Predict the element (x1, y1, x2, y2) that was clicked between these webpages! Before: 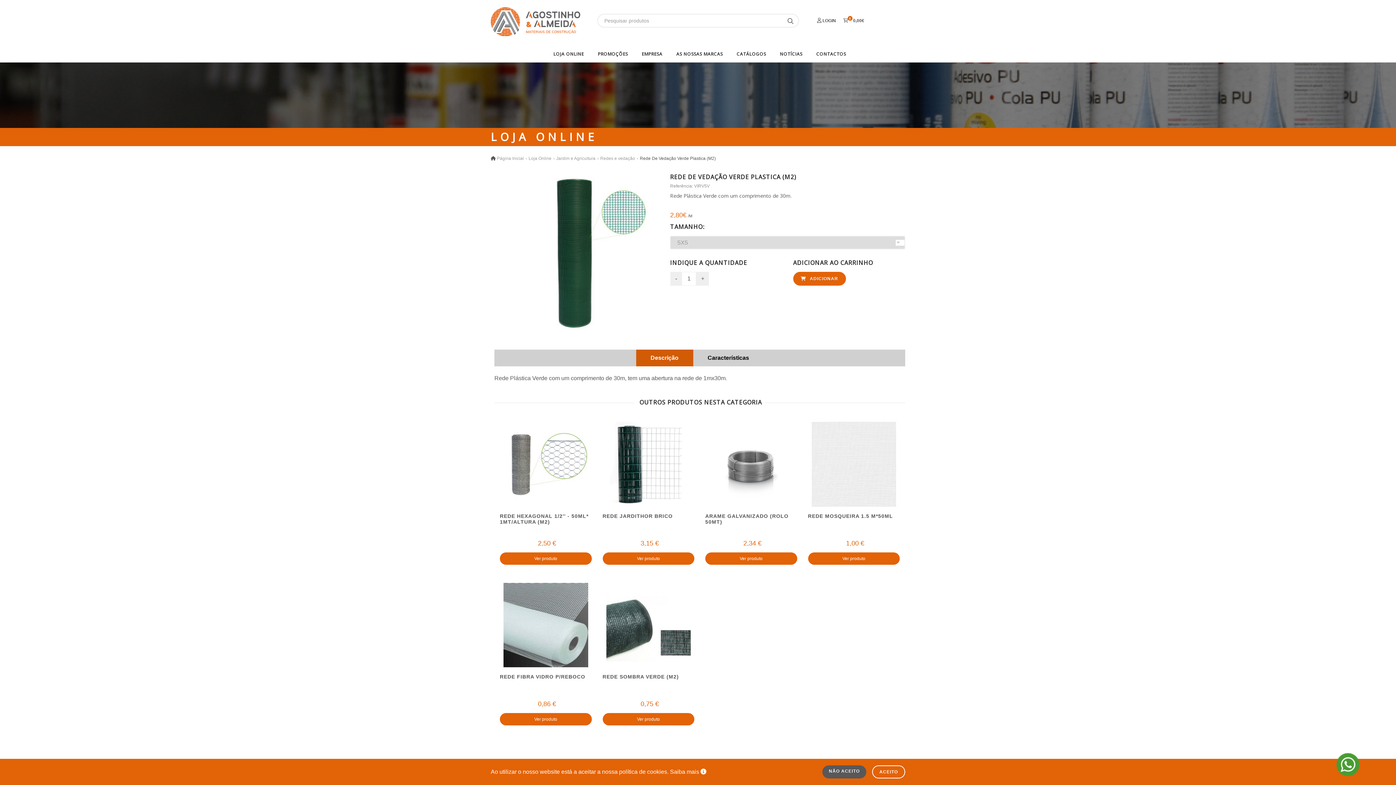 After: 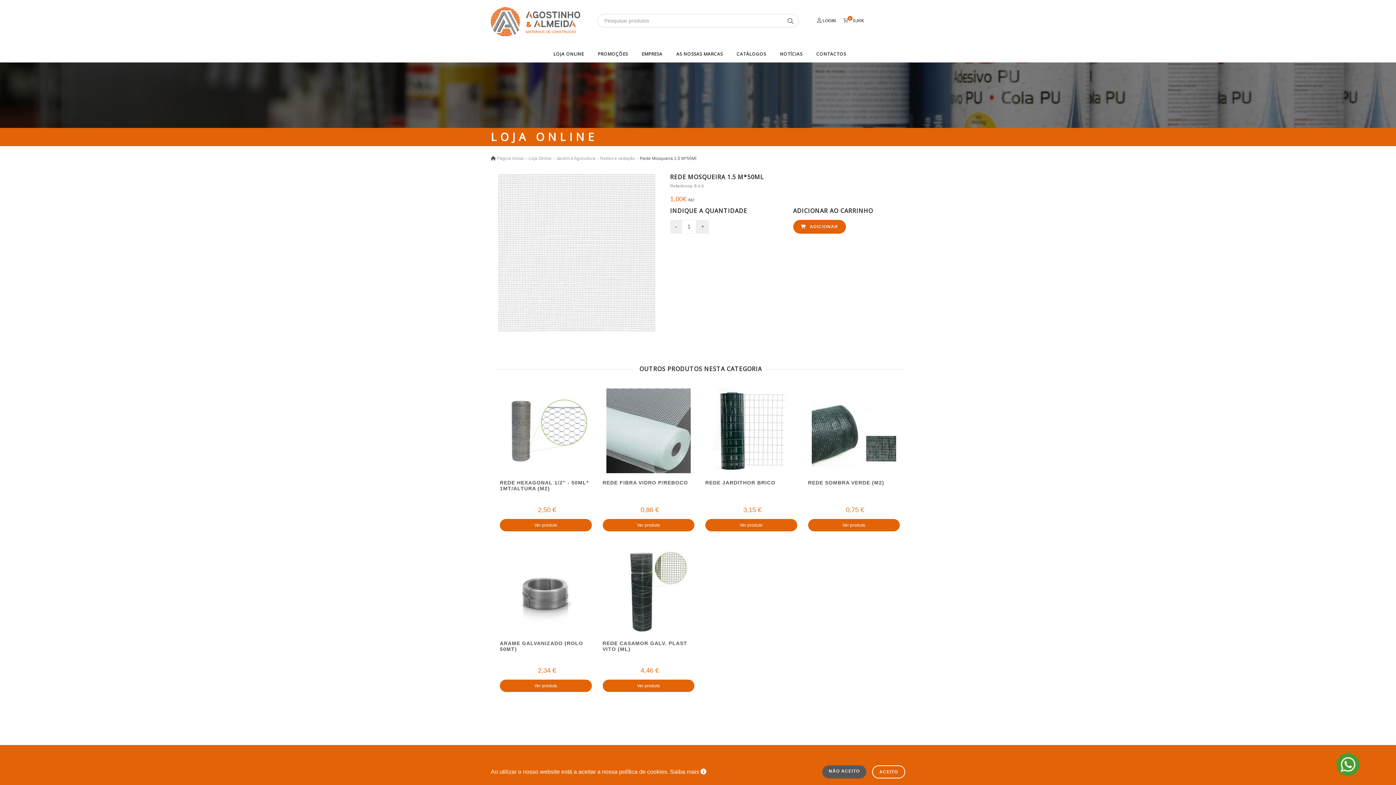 Action: label: Ver produto bbox: (808, 552, 900, 565)